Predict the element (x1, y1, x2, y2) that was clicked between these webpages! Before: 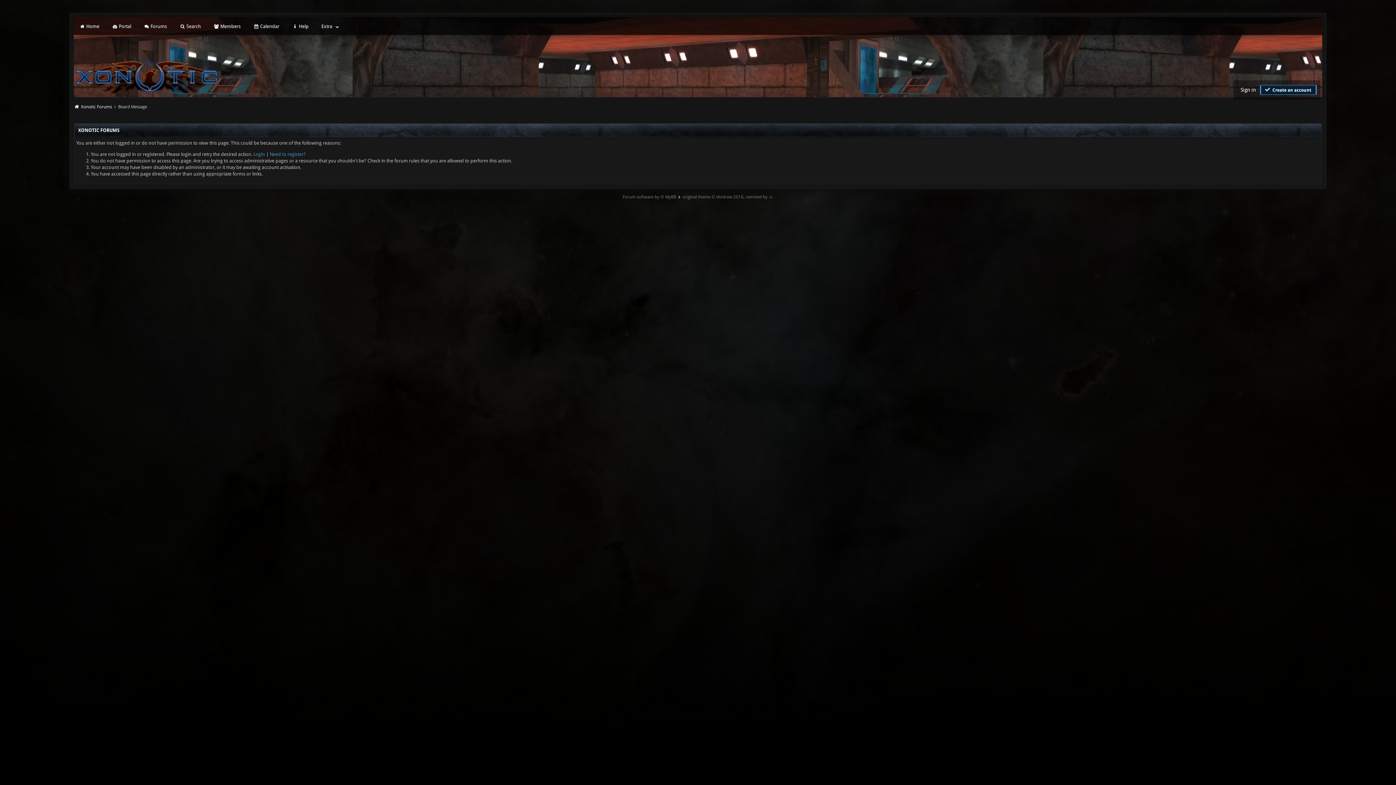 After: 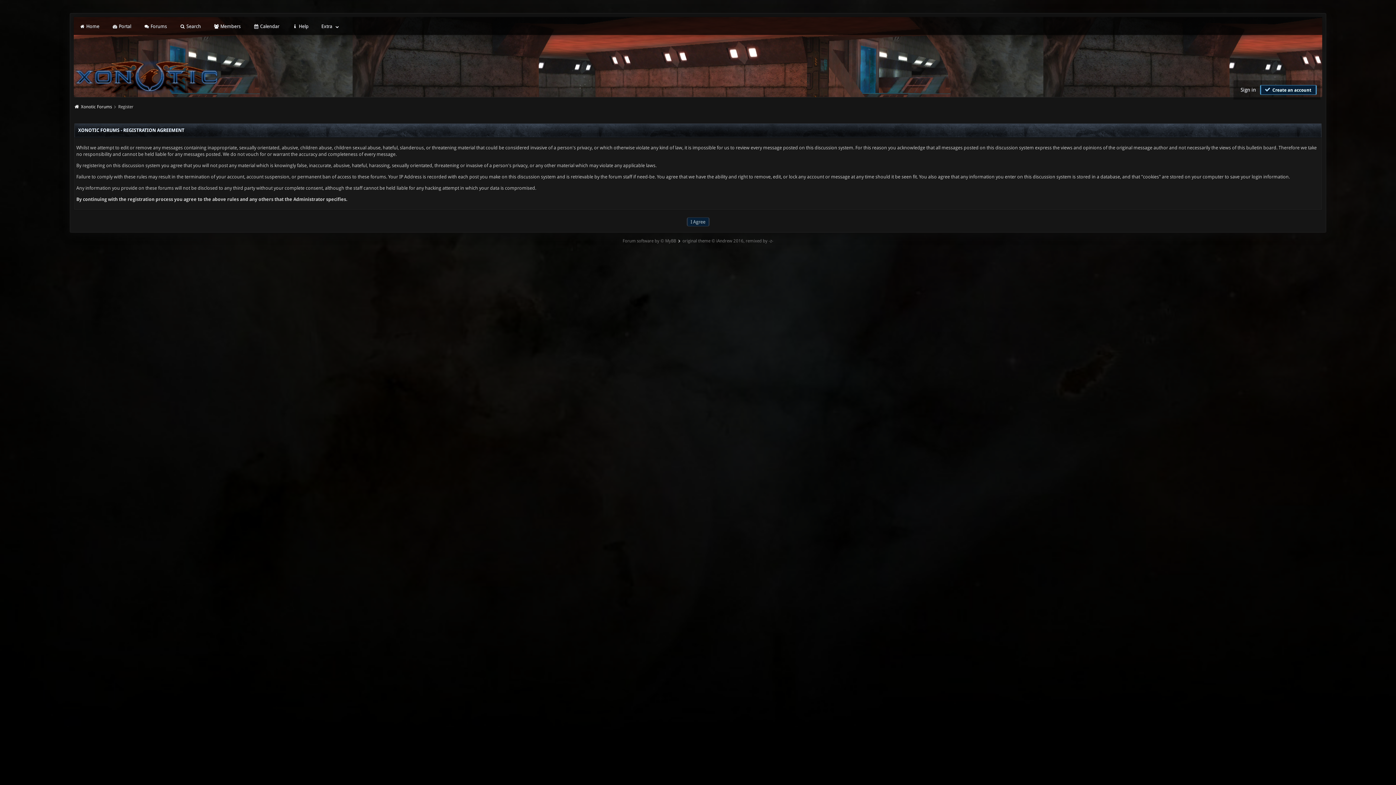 Action: bbox: (1260, 85, 1317, 94) label:  Create an account